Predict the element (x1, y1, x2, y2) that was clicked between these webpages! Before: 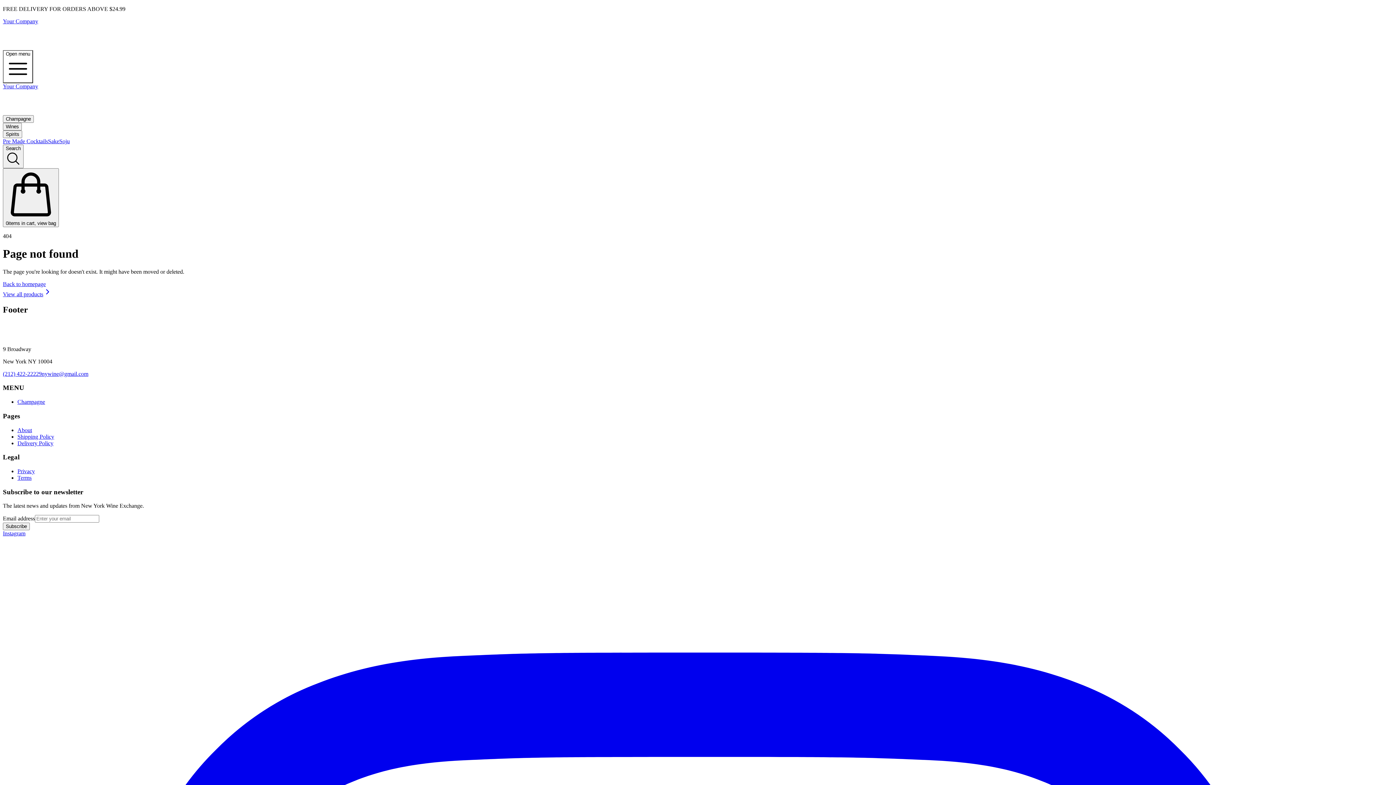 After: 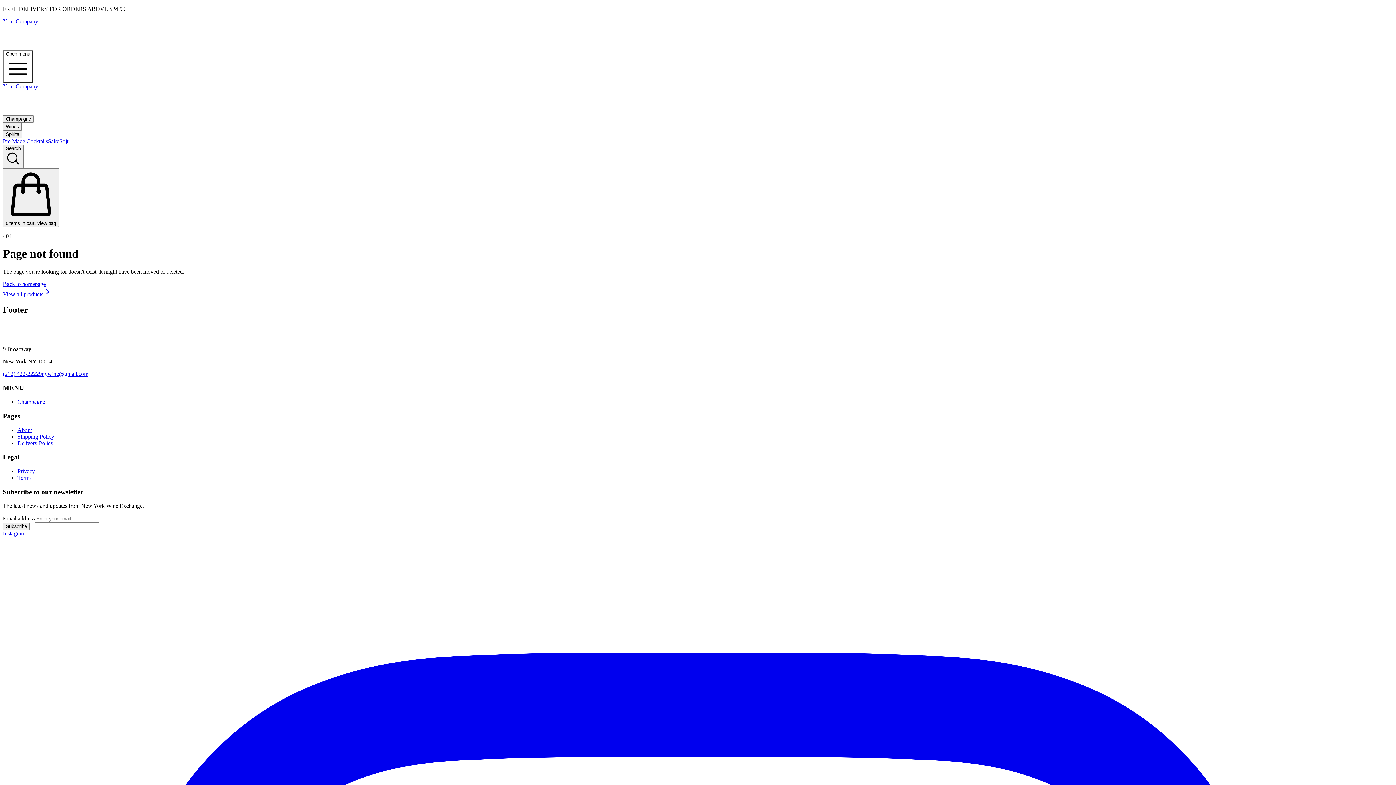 Action: label: Pre Made Cocktails bbox: (2, 138, 48, 144)